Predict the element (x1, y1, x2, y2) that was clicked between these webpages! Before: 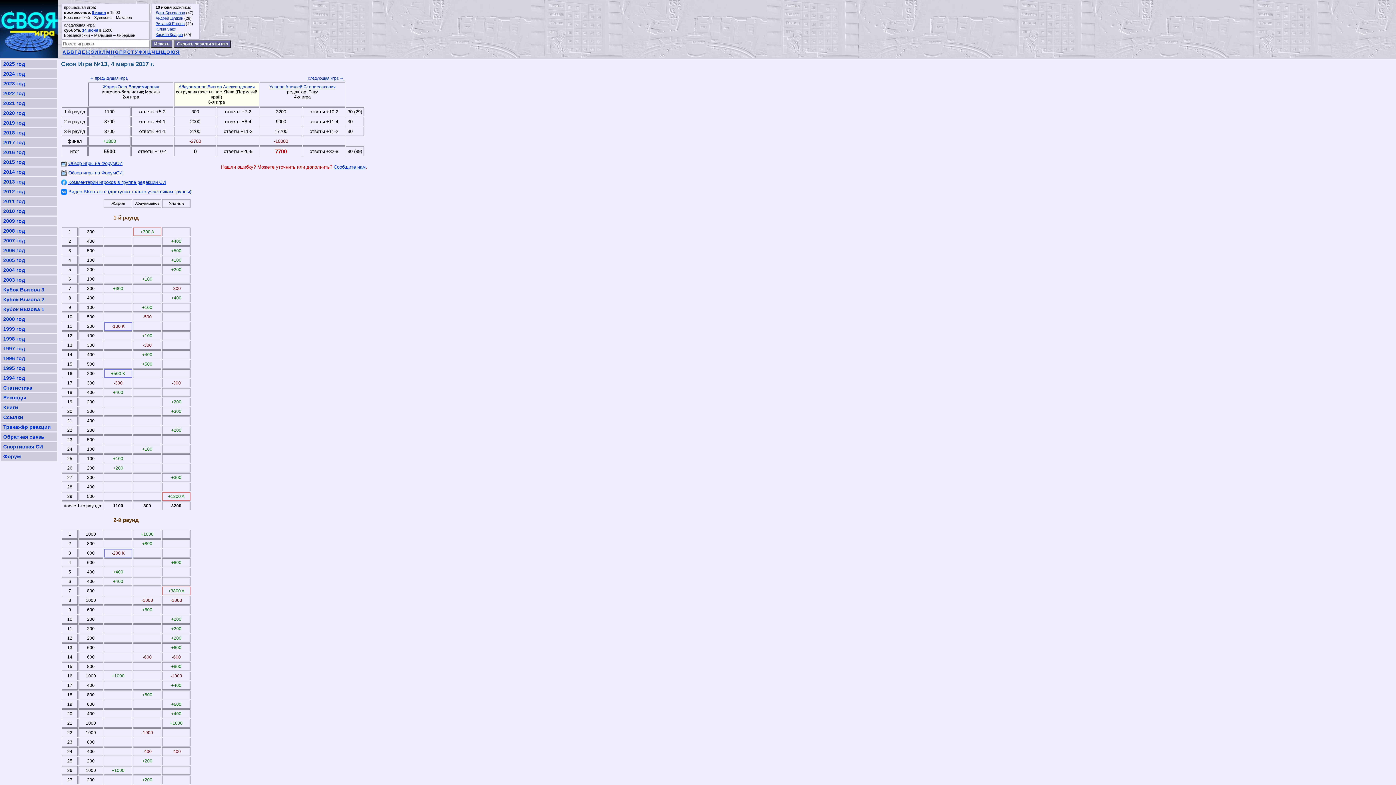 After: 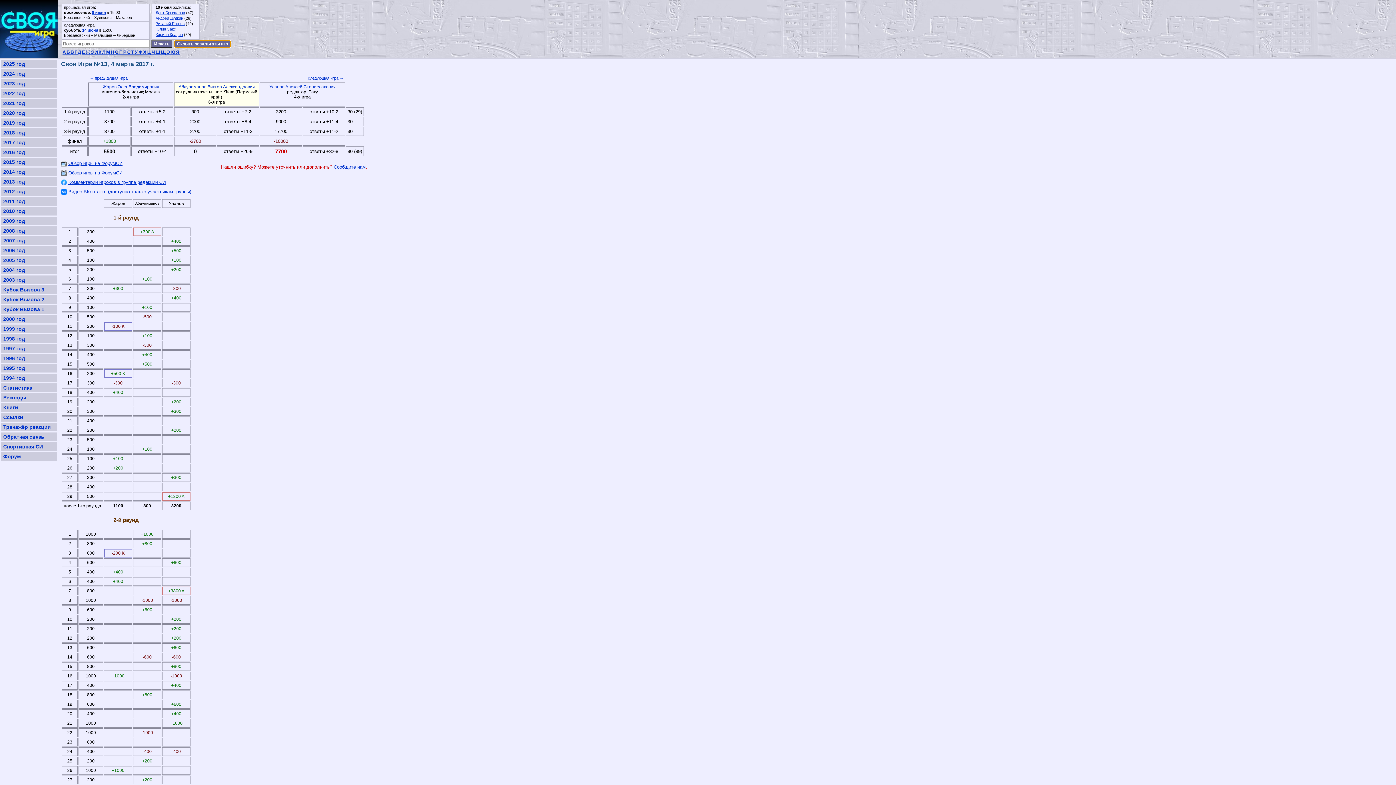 Action: bbox: (174, 40, 230, 47) label: Скрыть результаты игр